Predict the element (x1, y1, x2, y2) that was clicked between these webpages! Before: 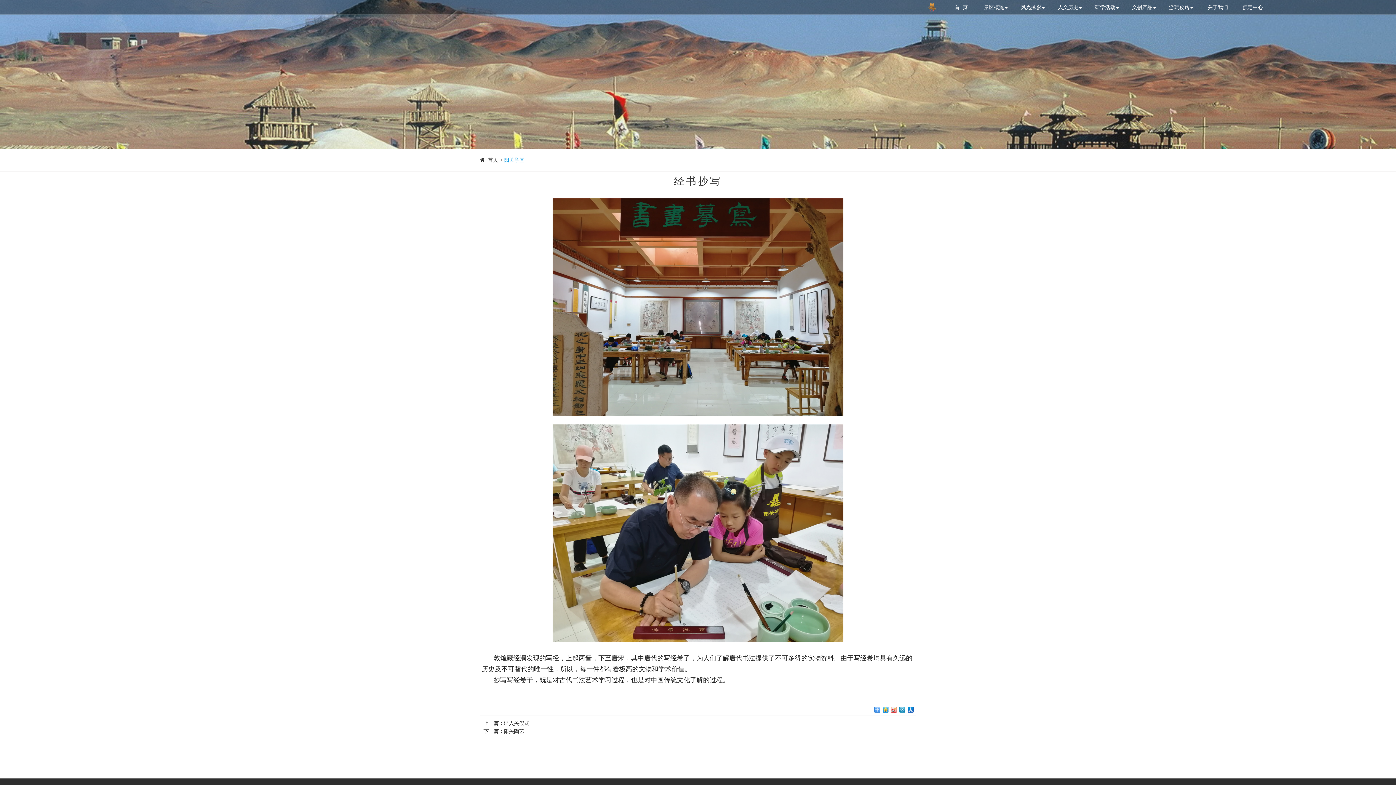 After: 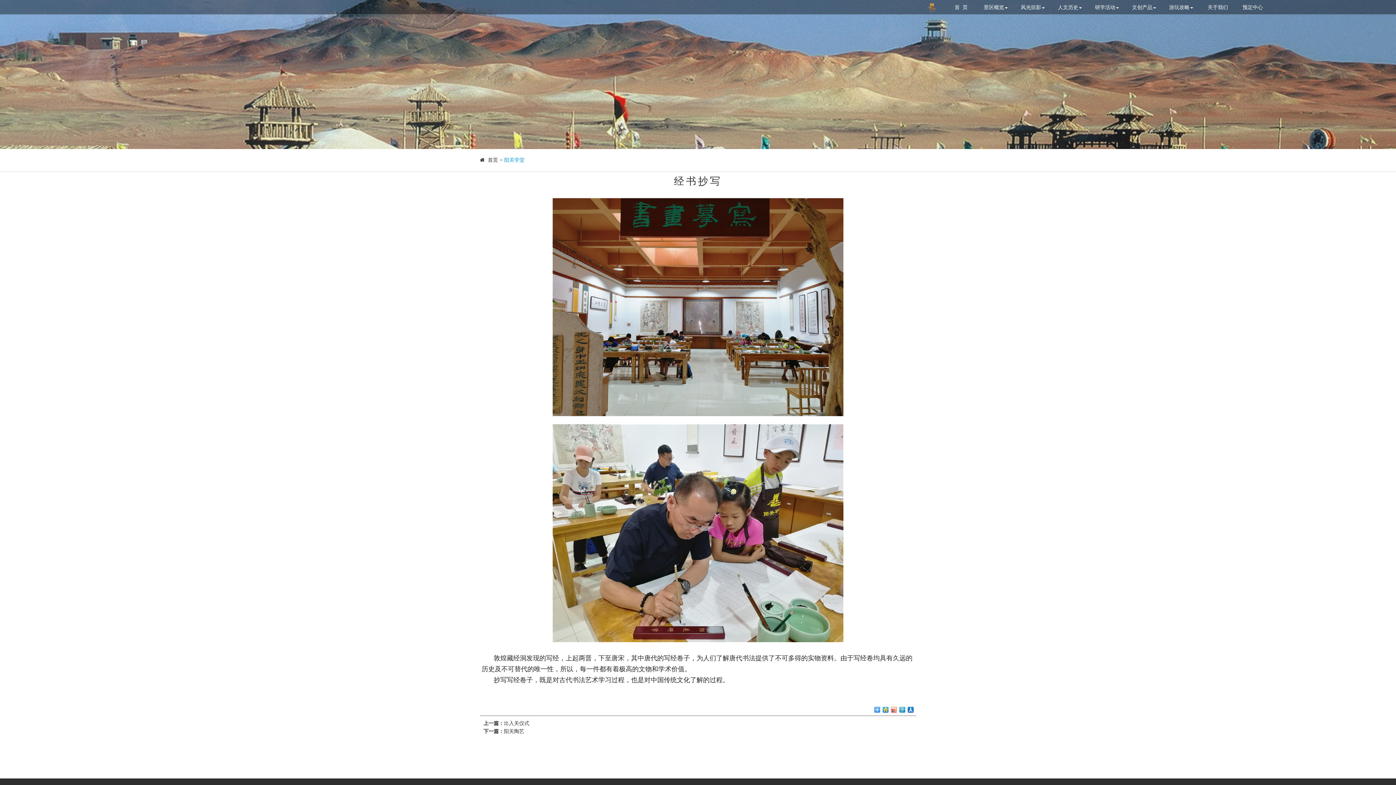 Action: bbox: (1091, 0, 1122, 14) label: 研学活动